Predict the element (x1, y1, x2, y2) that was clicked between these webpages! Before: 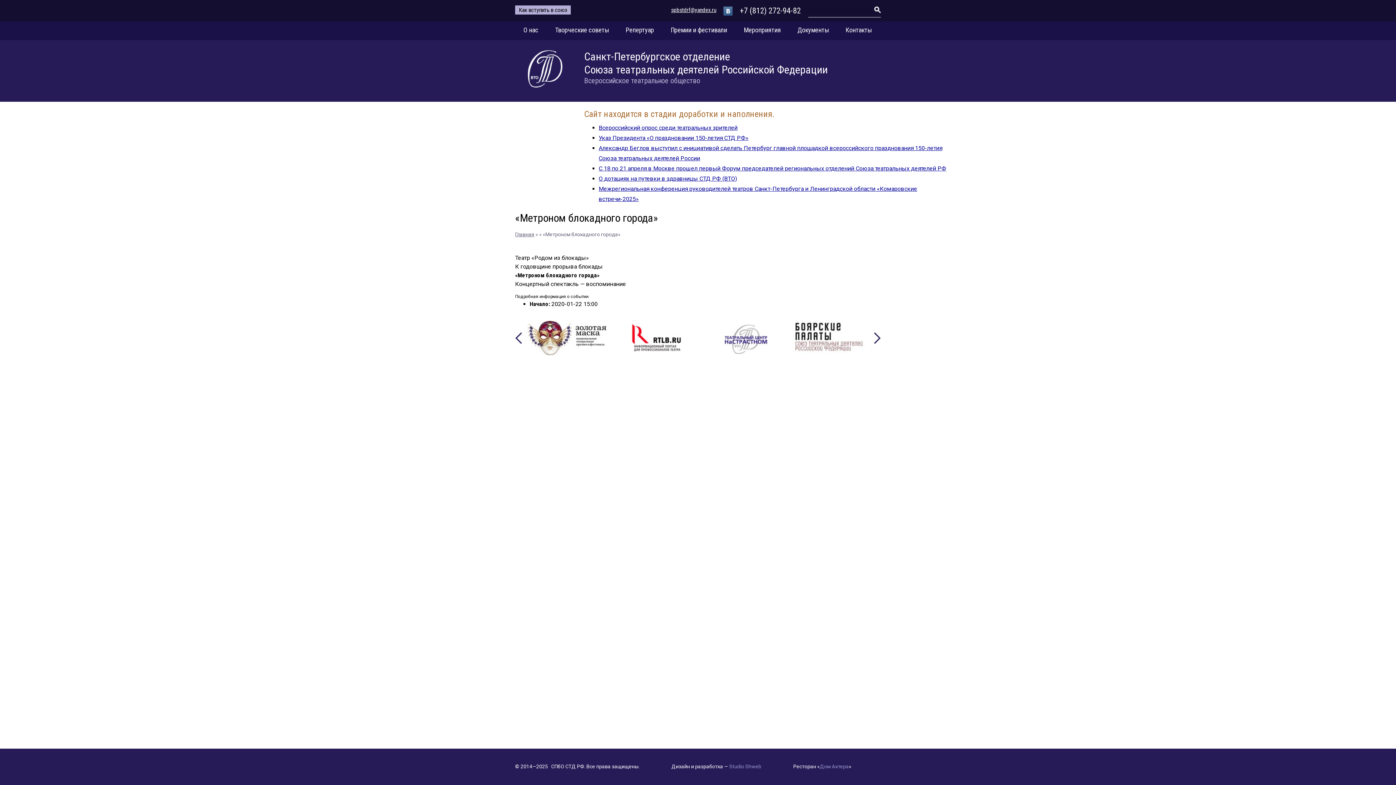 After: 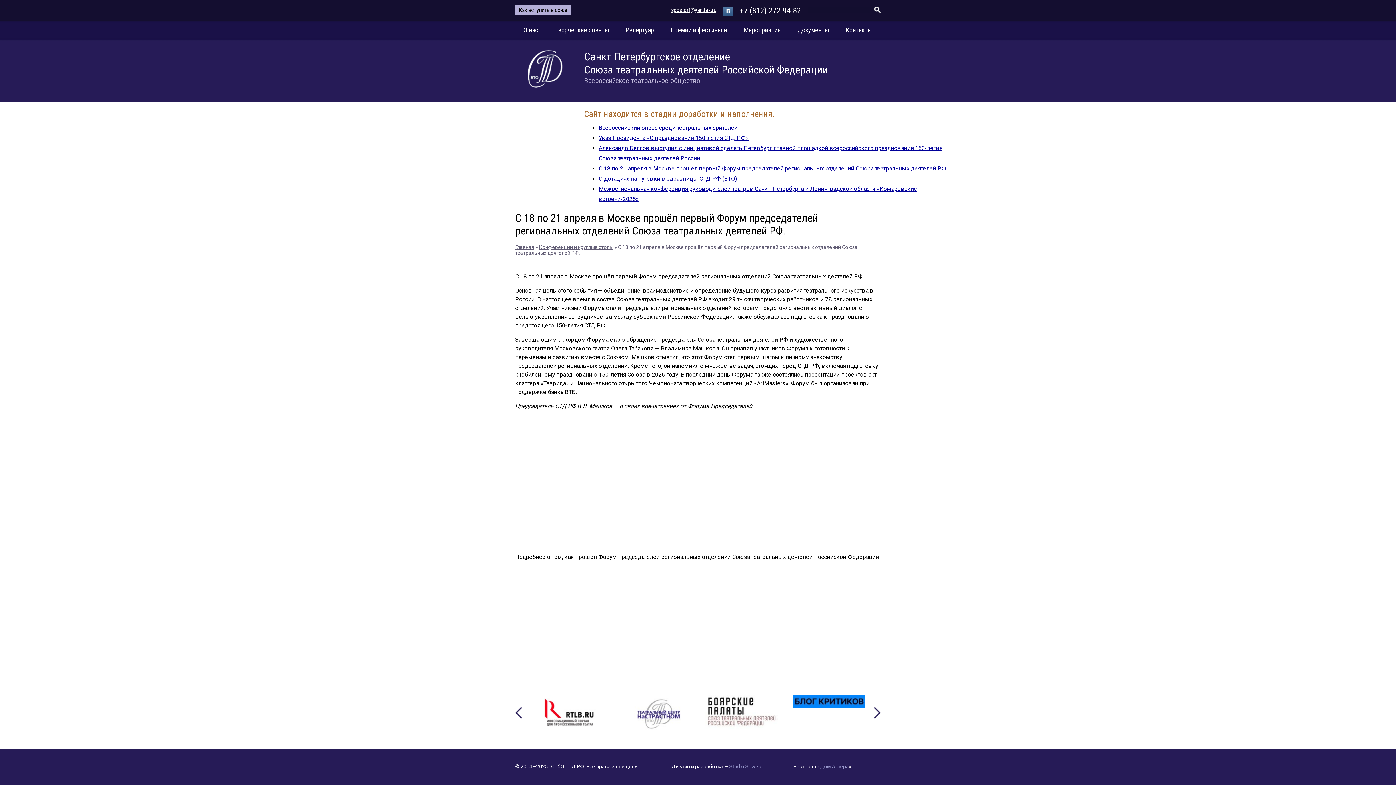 Action: label: С 18 по 21 апреля в Москве прошел первый Форум председателей региональных отделений Союза театральных деятелей РФ bbox: (598, 165, 946, 172)